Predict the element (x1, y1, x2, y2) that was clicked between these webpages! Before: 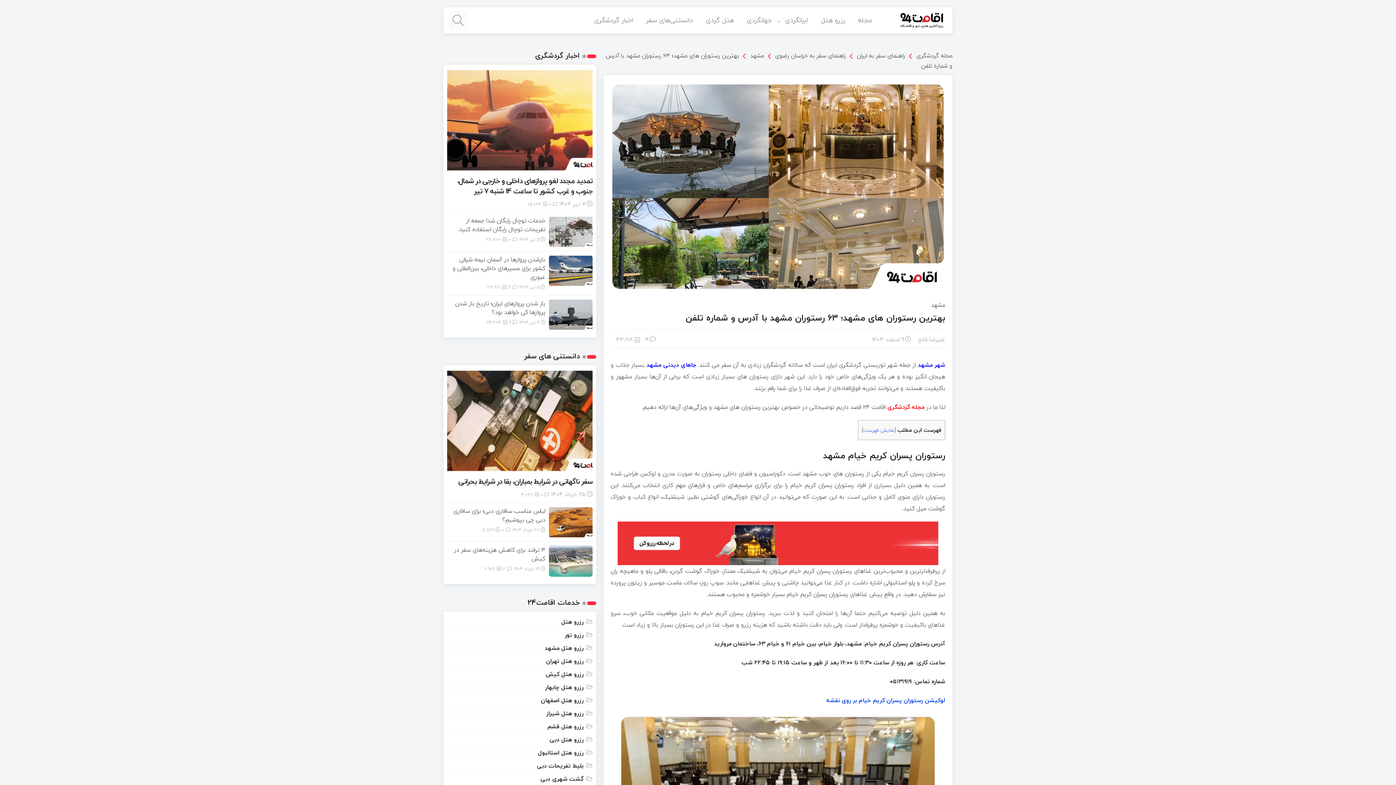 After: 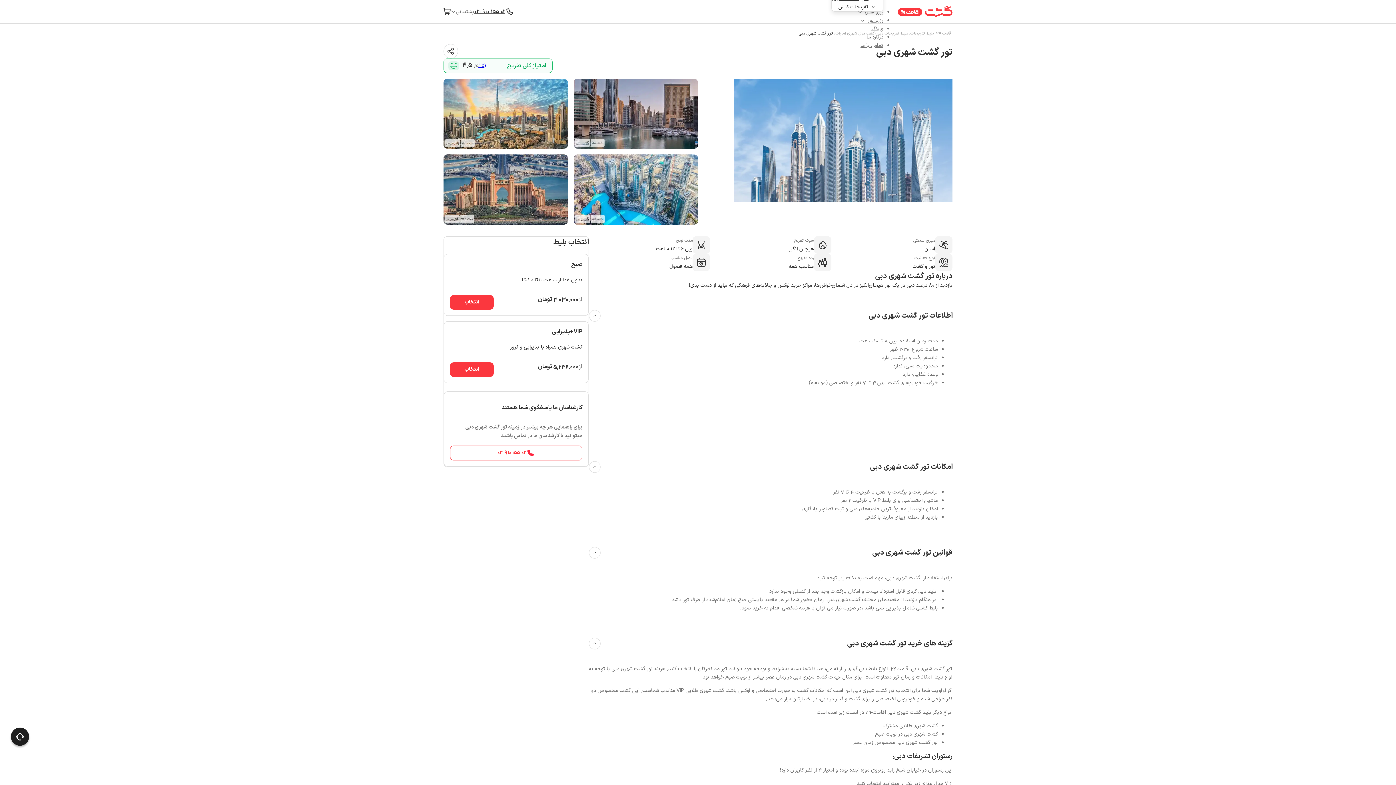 Action: bbox: (540, 774, 583, 784) label: گشت شهری دبی